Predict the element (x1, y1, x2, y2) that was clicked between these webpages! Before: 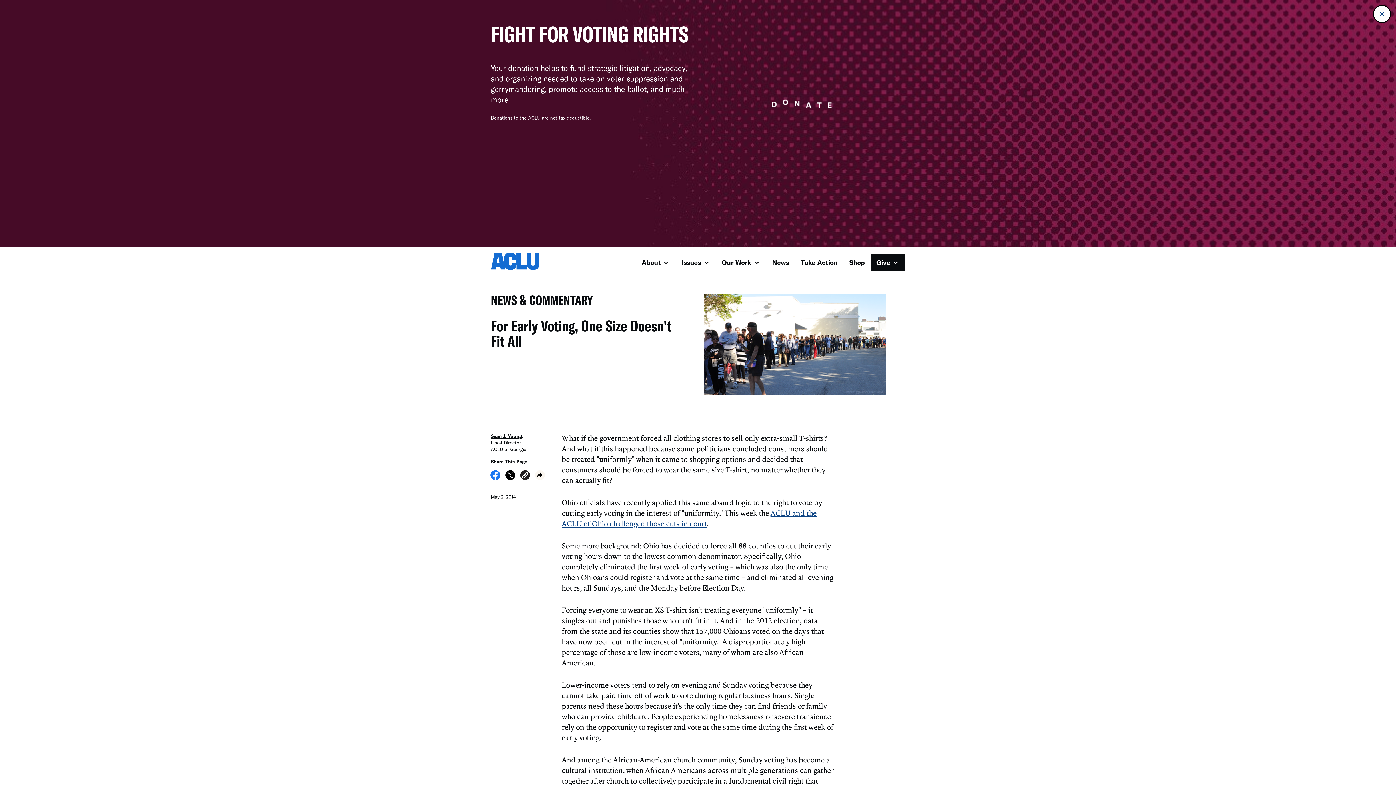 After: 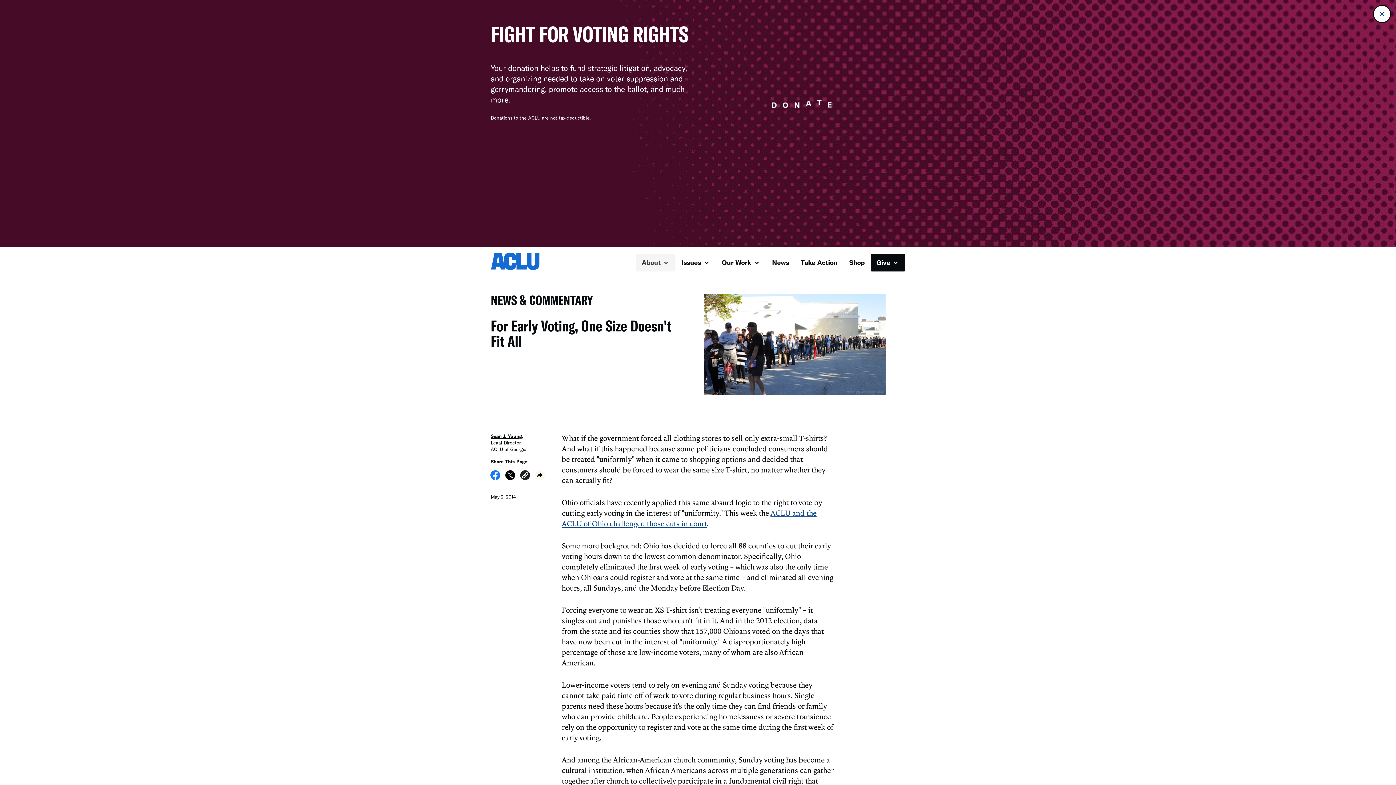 Action: label: About  bbox: (636, 253, 675, 271)